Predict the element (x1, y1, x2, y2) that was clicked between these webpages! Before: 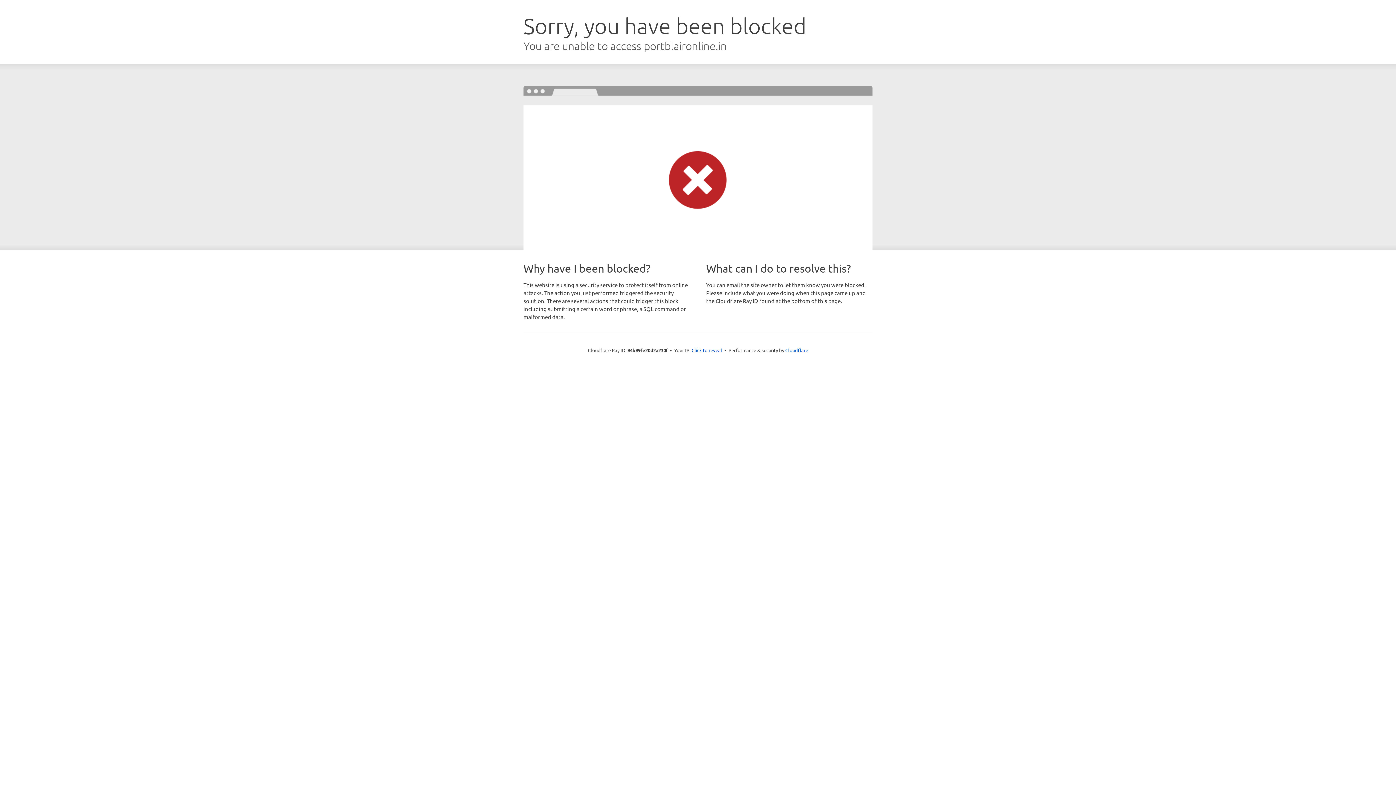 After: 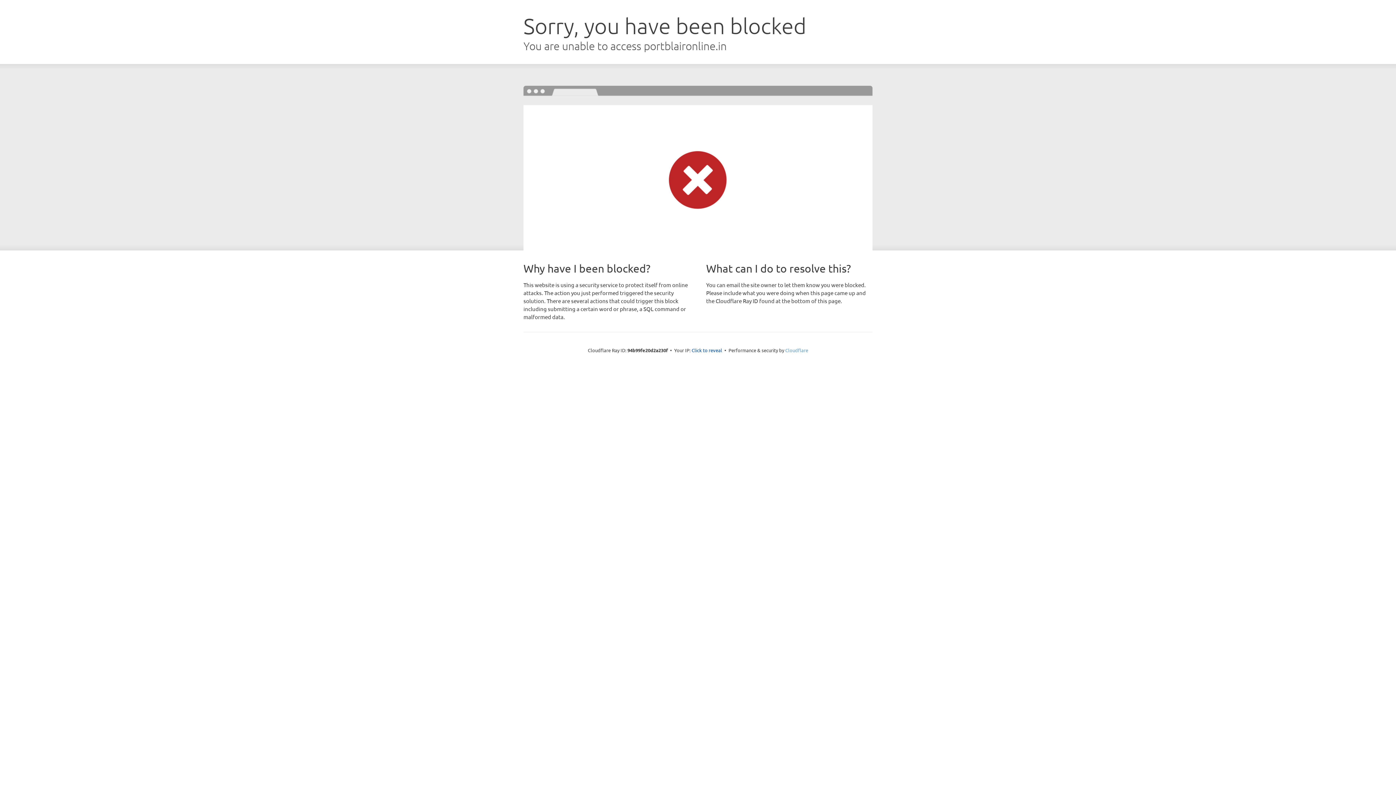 Action: bbox: (785, 347, 808, 353) label: Cloudflare